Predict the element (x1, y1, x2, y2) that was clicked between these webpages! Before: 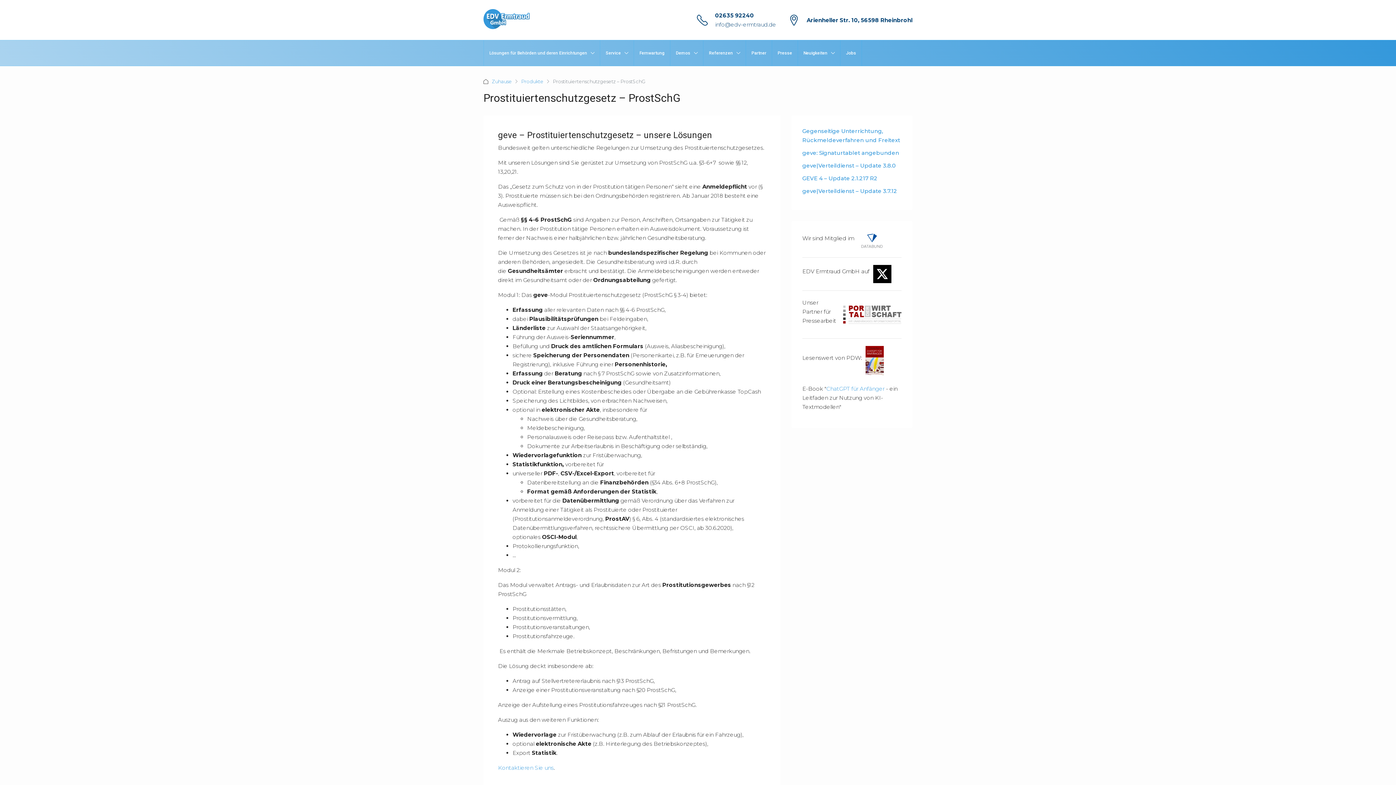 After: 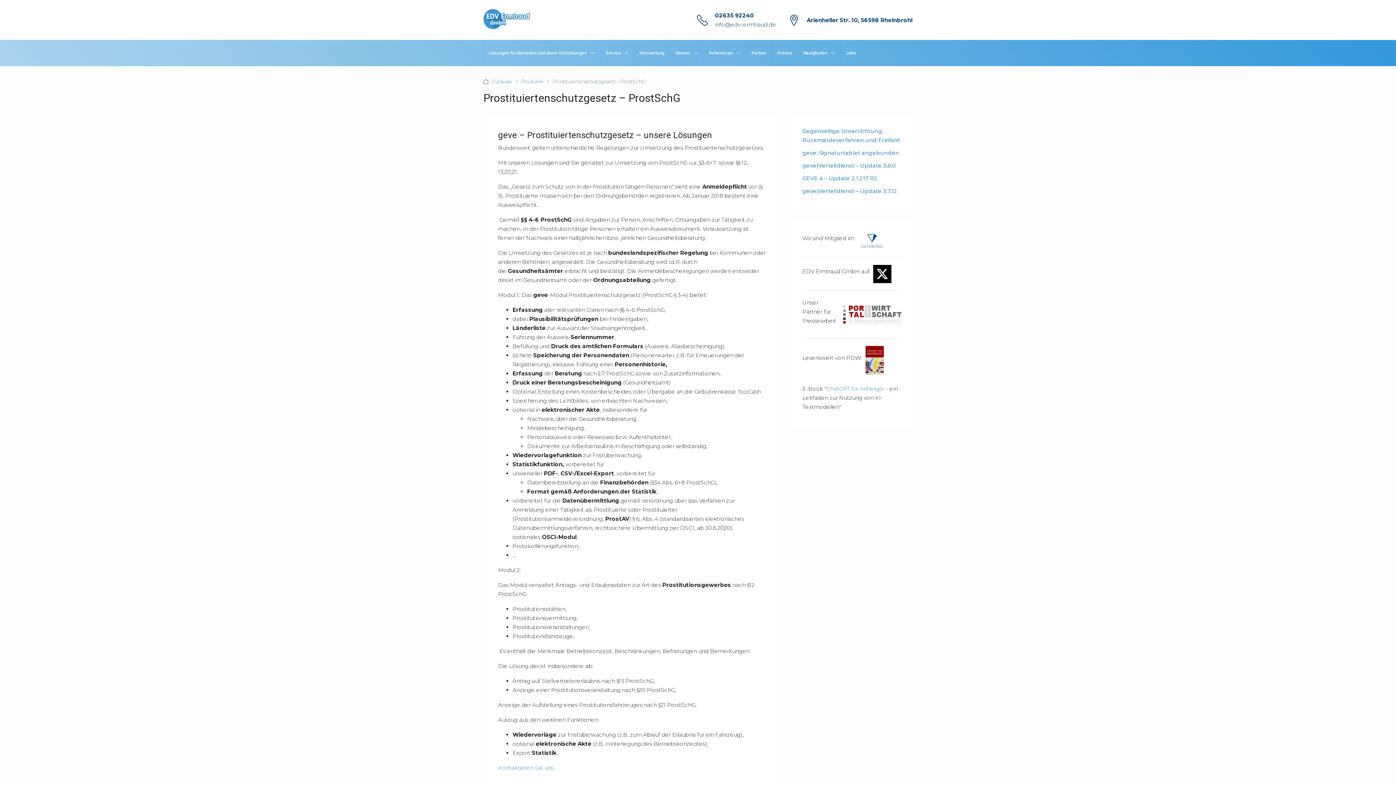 Action: bbox: (715, 21, 776, 28) label: info@edv-ermtraud.de